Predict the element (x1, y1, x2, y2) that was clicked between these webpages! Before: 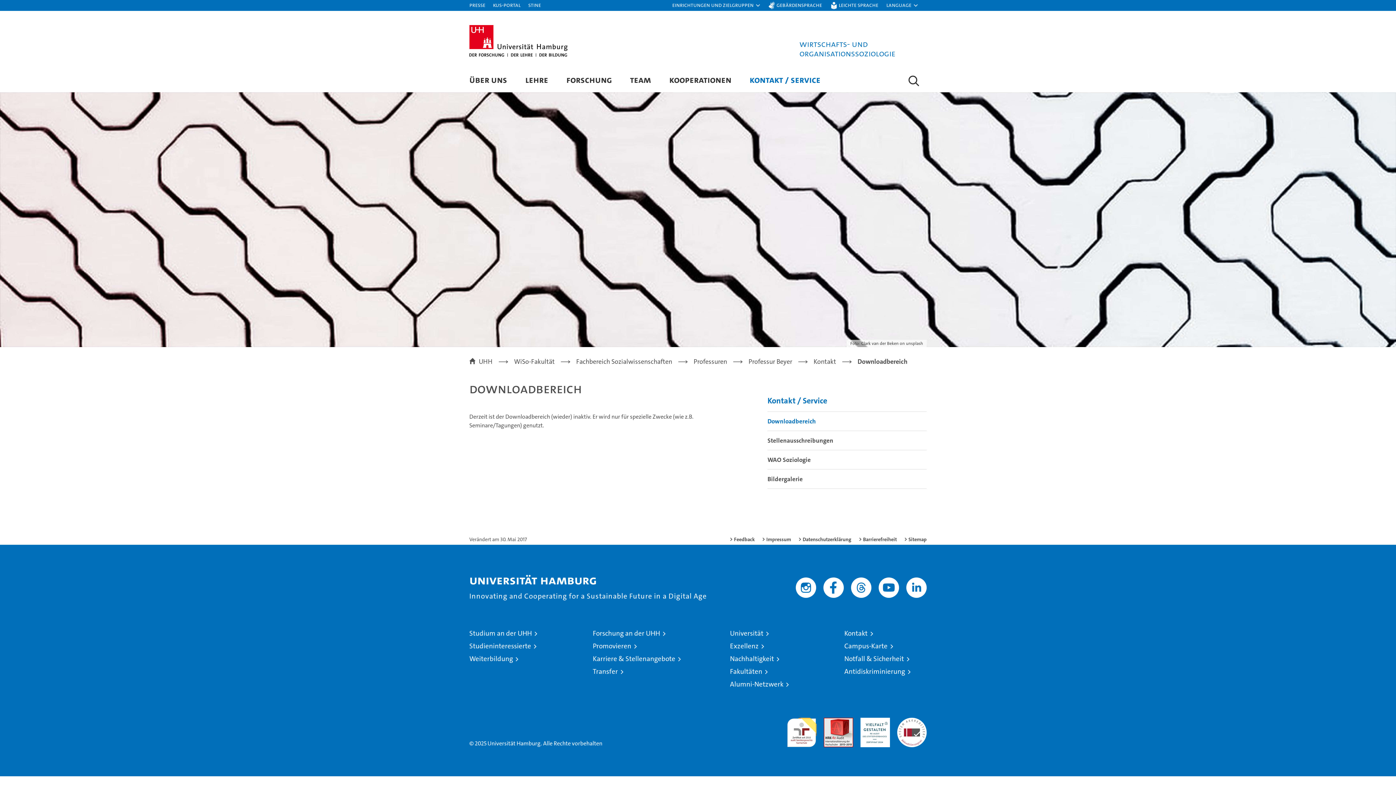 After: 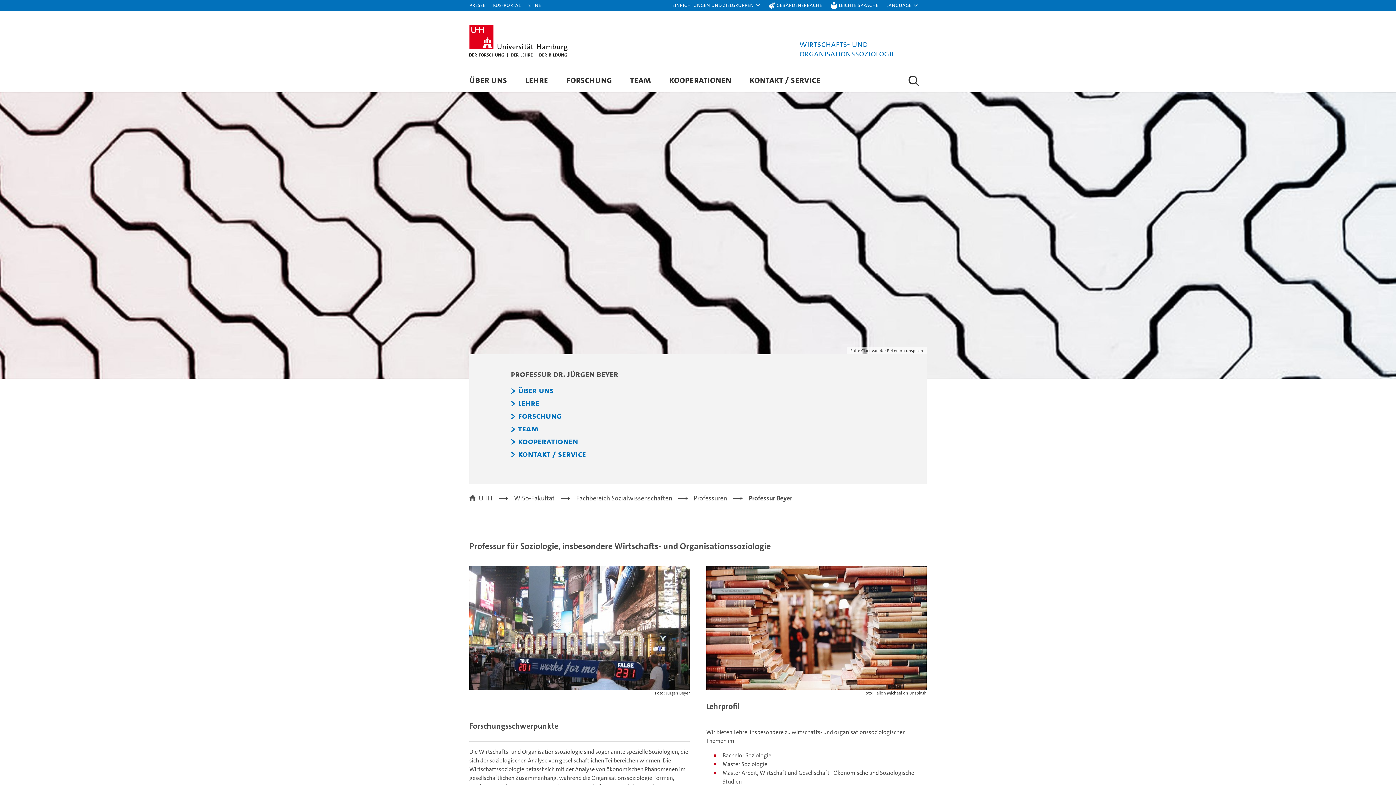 Action: bbox: (748, 358, 792, 365) label: Professur Beyer